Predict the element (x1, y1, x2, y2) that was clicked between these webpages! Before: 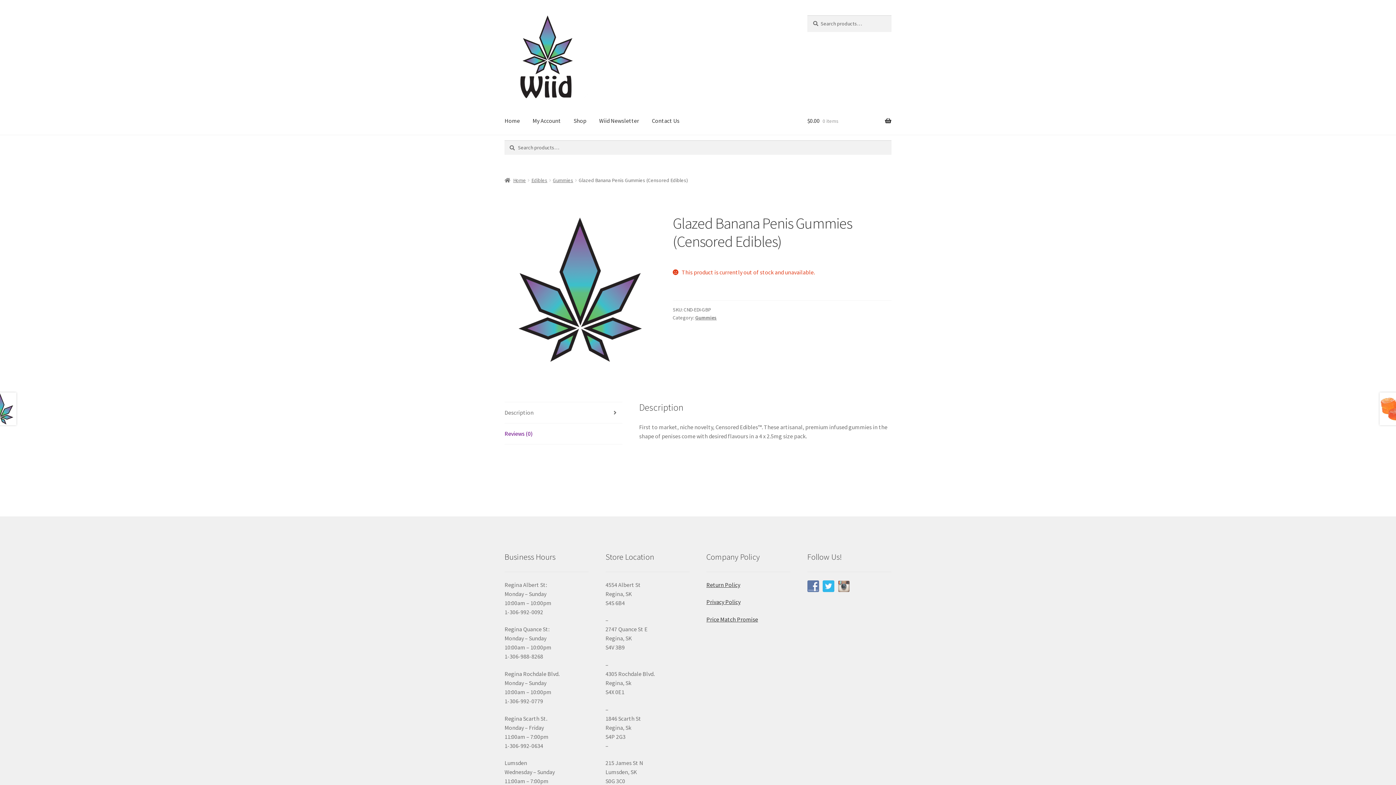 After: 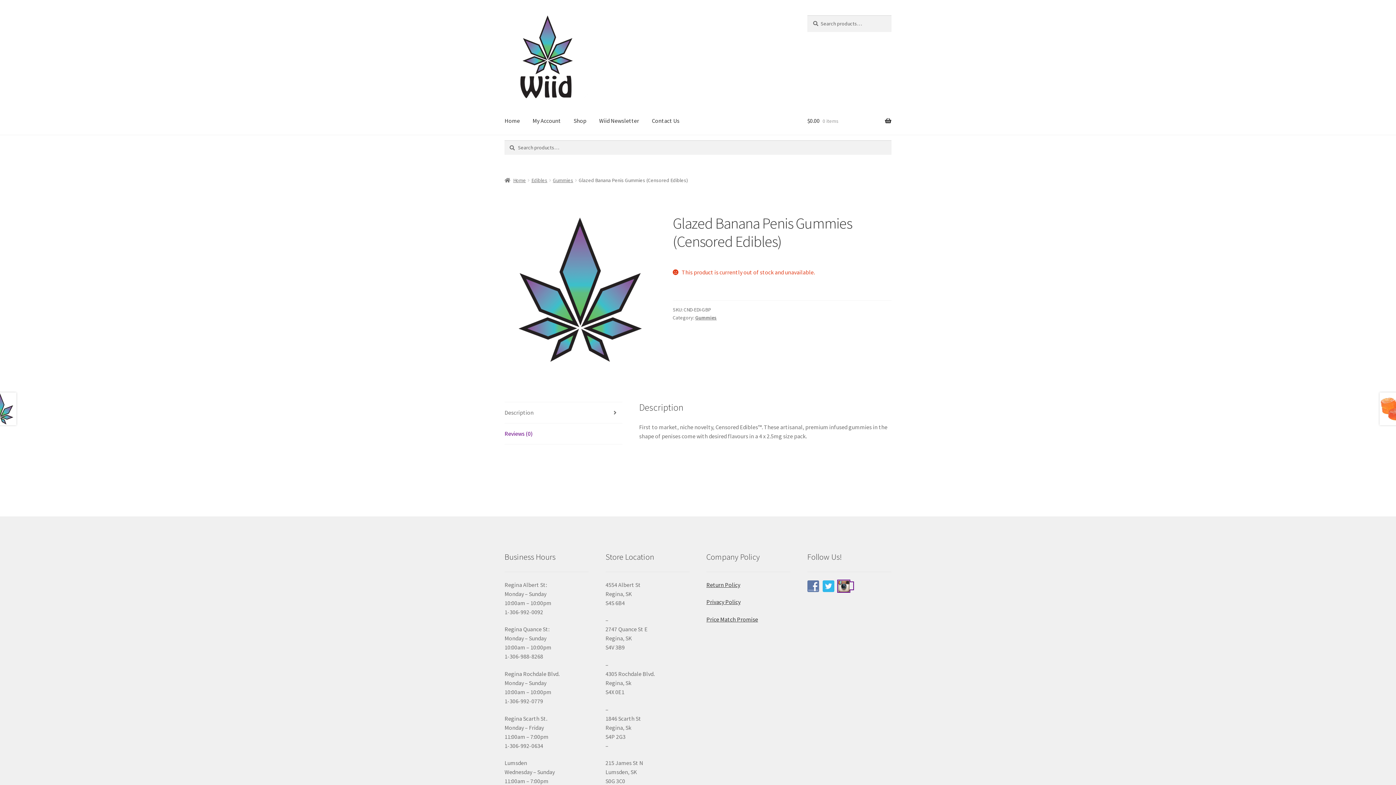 Action: bbox: (838, 582, 853, 589)